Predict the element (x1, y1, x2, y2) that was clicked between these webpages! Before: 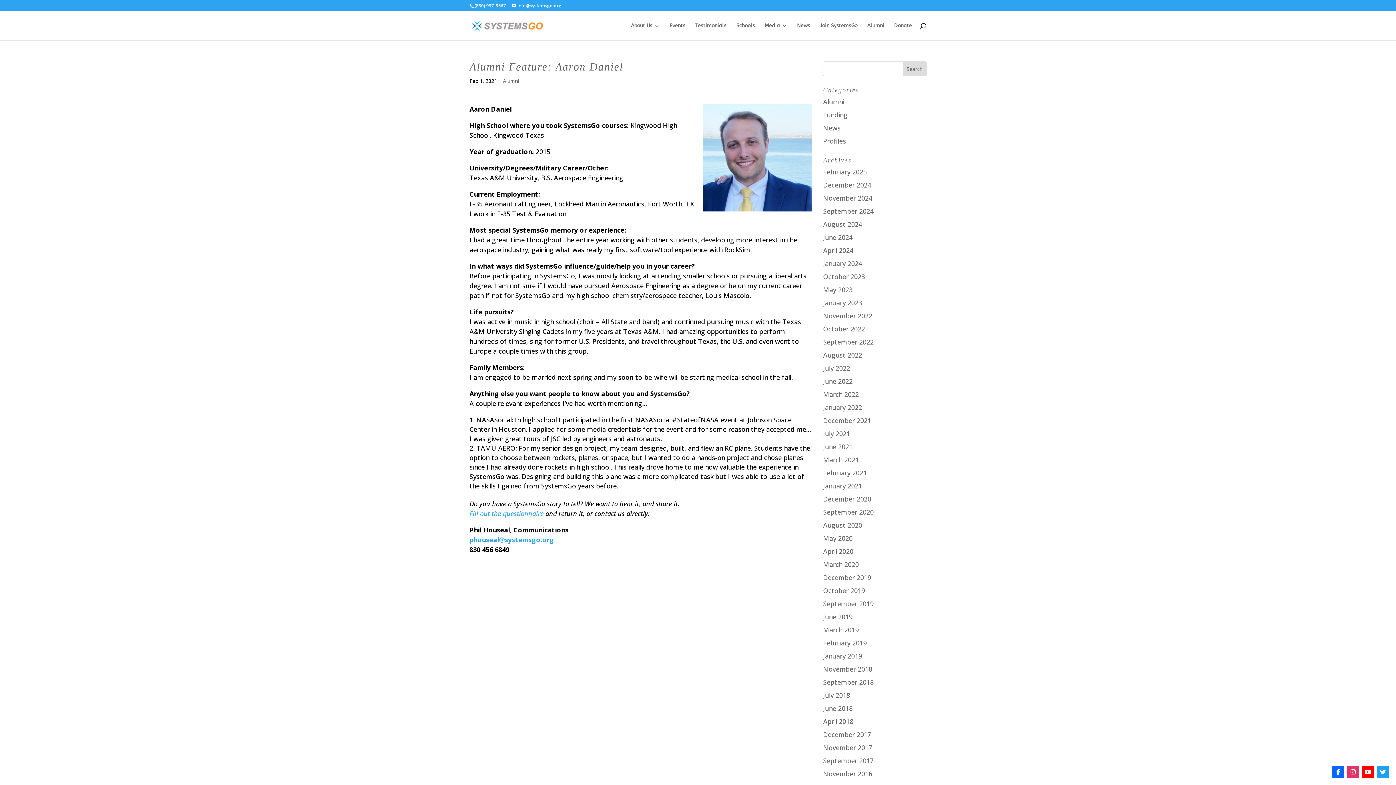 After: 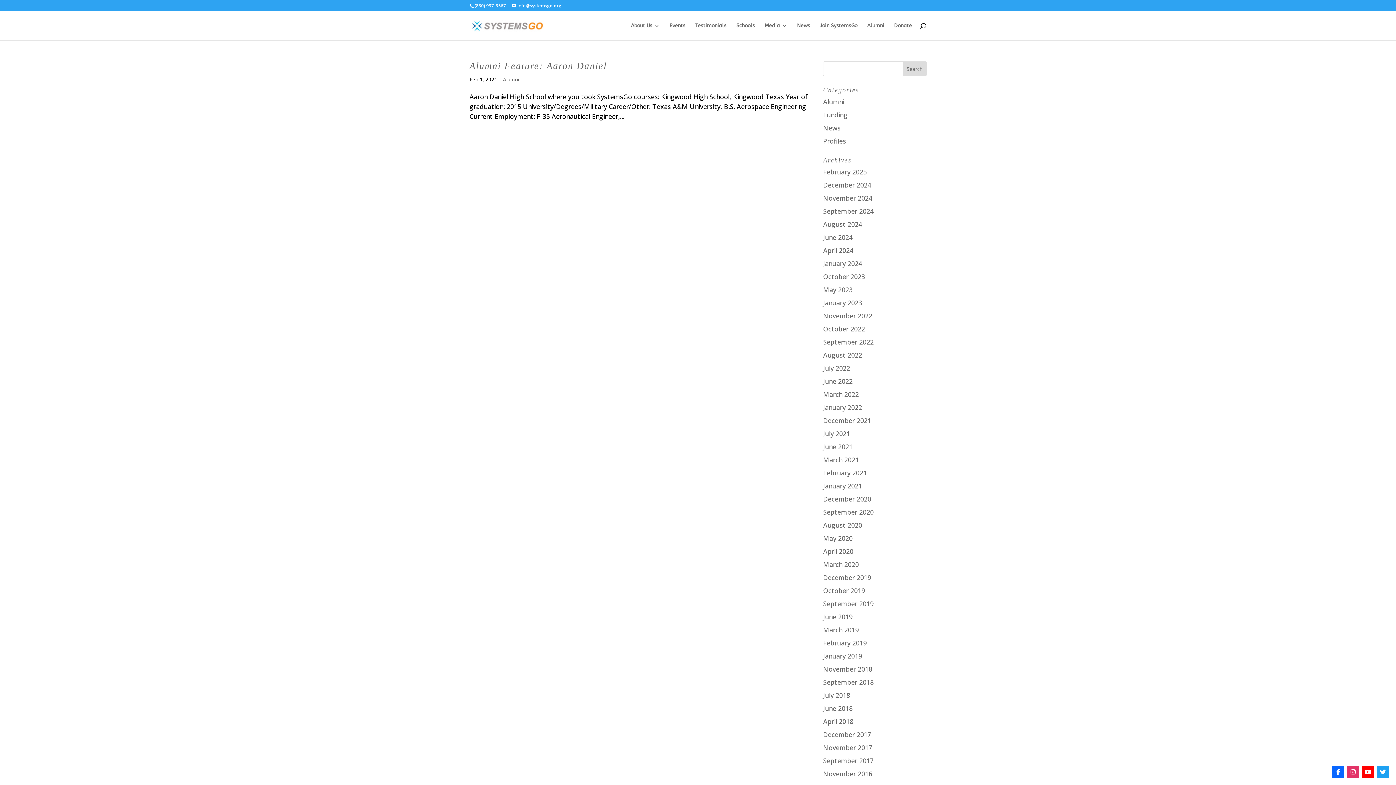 Action: bbox: (823, 468, 867, 477) label: February 2021